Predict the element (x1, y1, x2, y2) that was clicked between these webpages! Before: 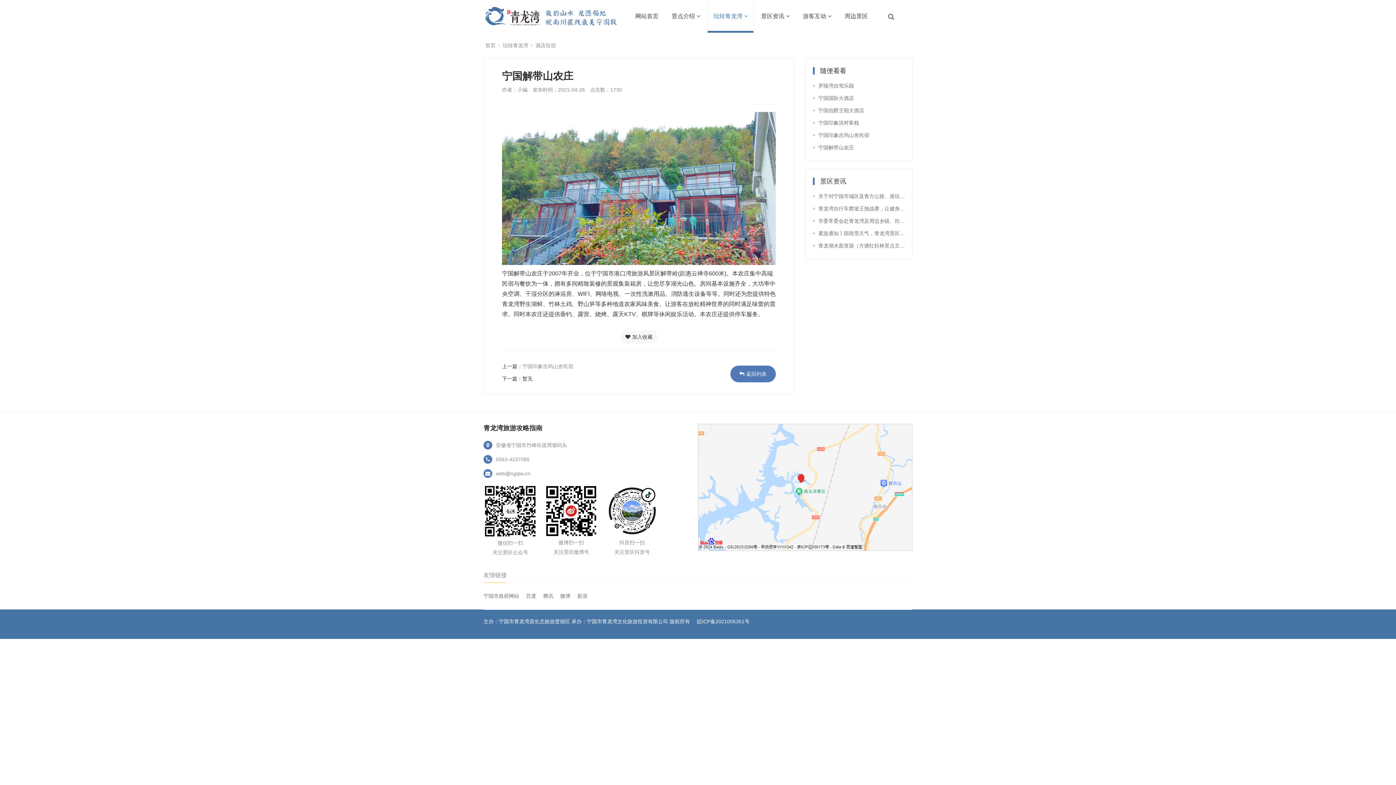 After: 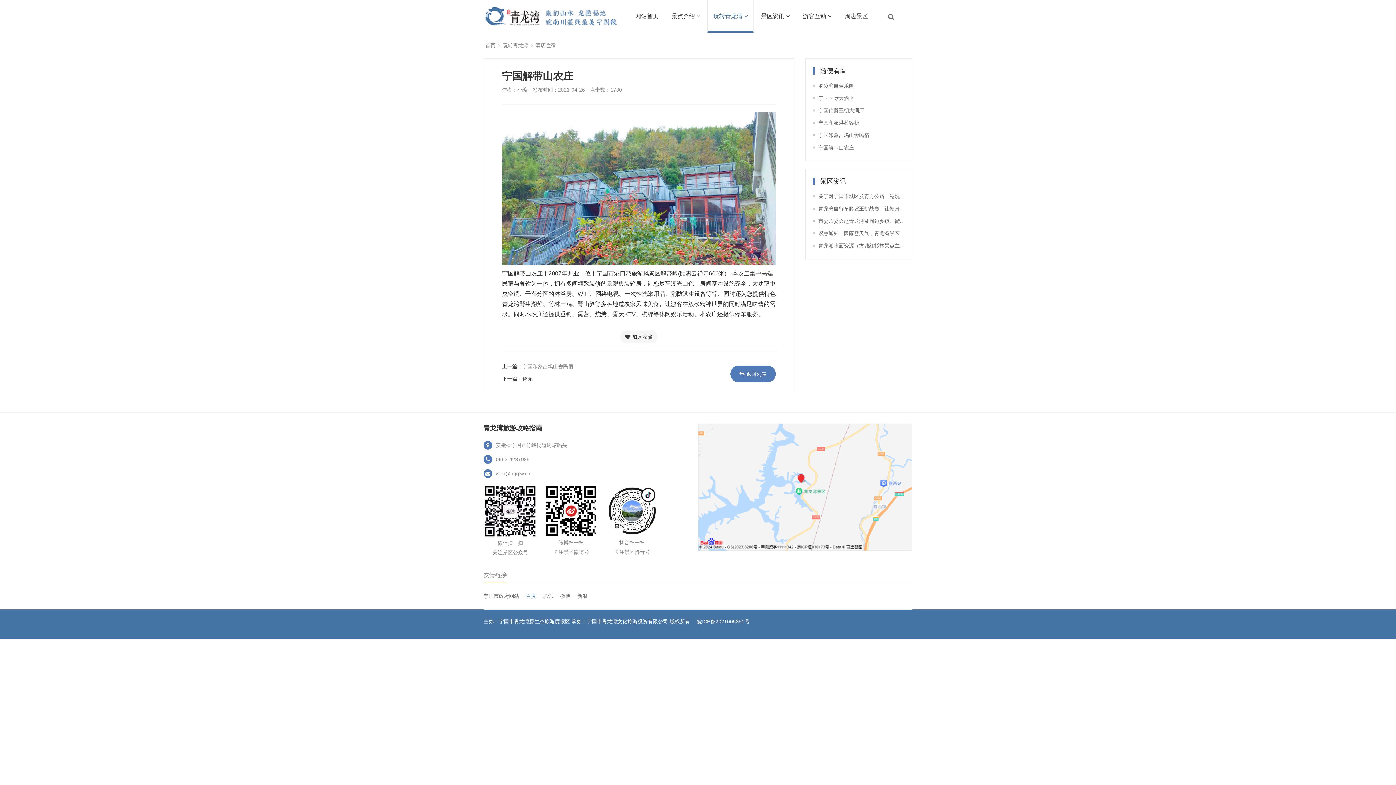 Action: bbox: (526, 591, 536, 600) label: 百度